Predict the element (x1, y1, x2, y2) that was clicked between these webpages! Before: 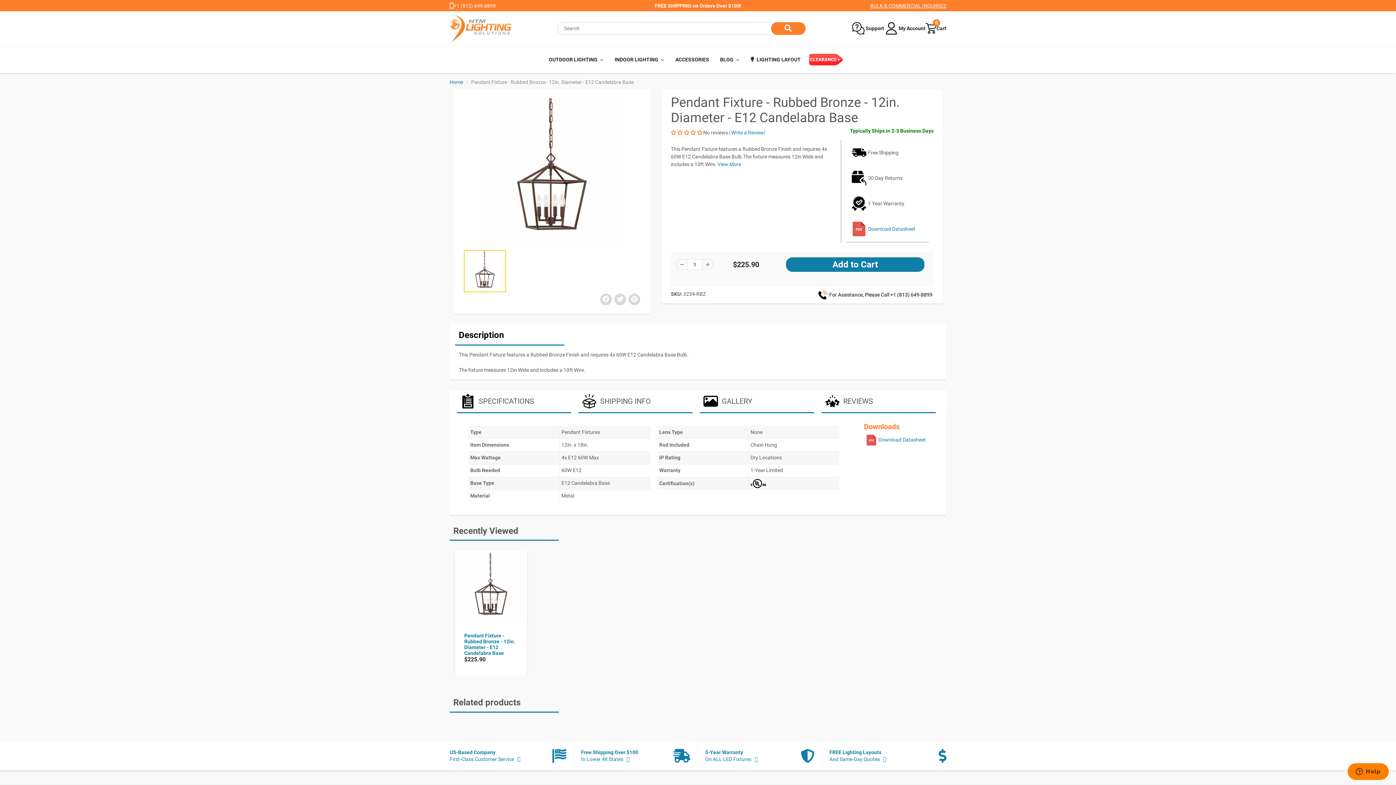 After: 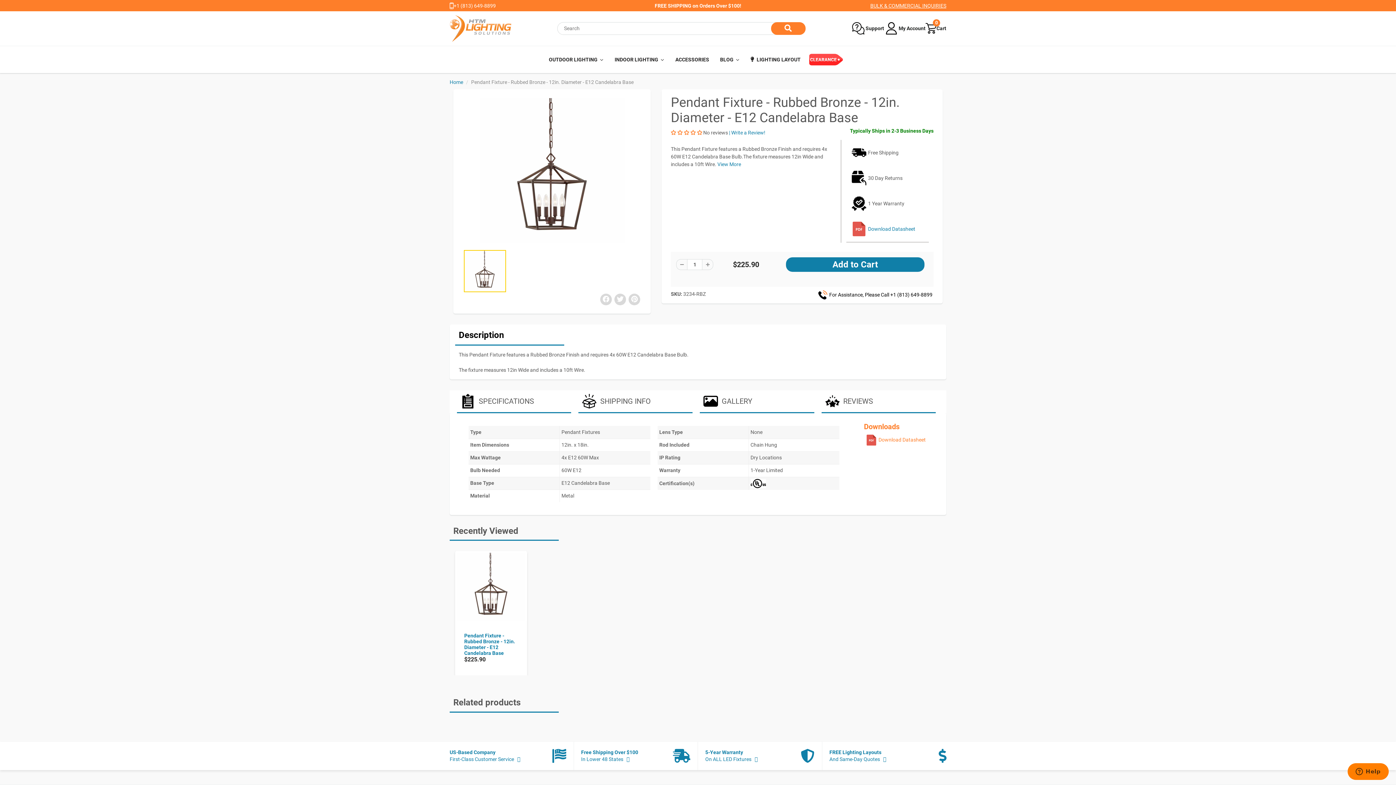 Action: bbox: (878, 436, 926, 444) label: Download Datasheet